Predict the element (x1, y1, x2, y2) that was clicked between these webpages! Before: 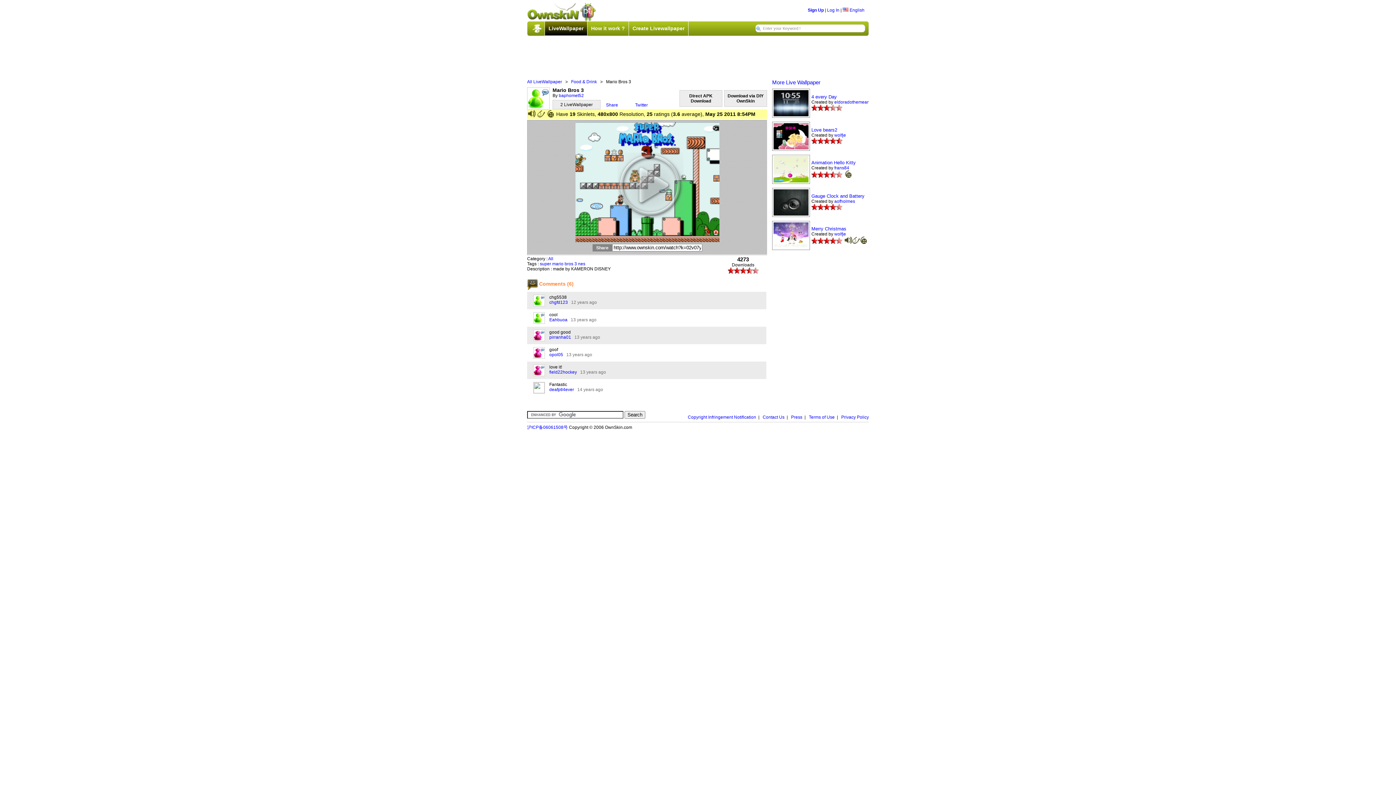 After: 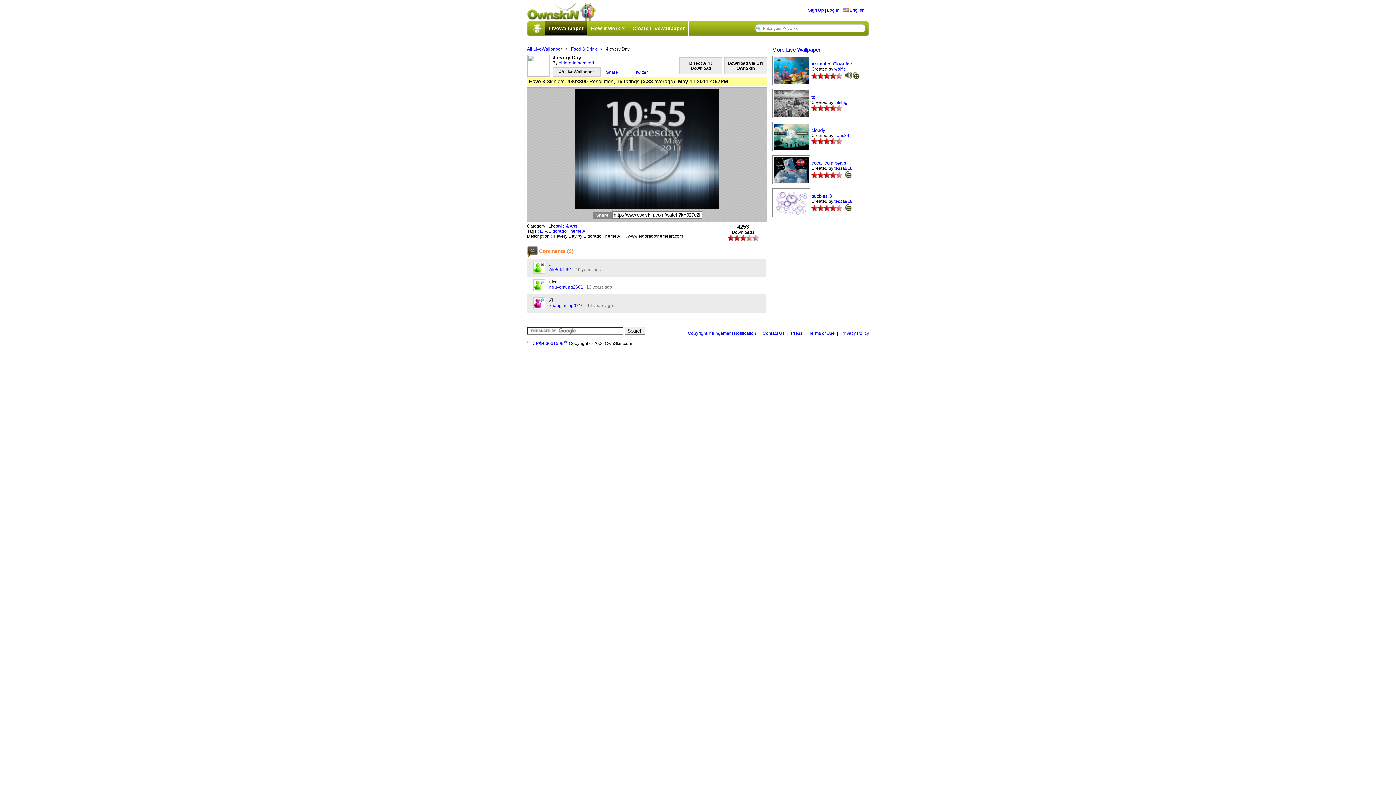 Action: bbox: (772, 113, 810, 118)